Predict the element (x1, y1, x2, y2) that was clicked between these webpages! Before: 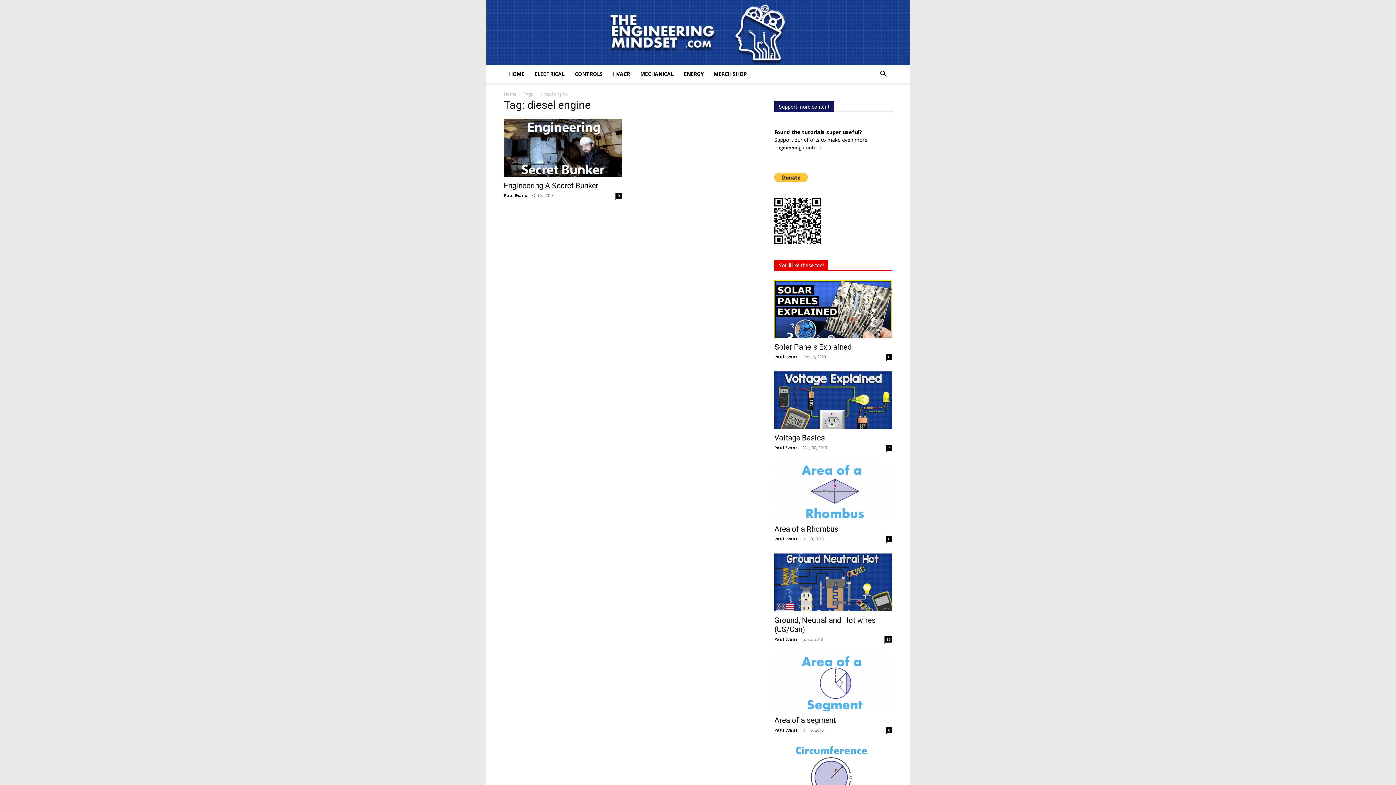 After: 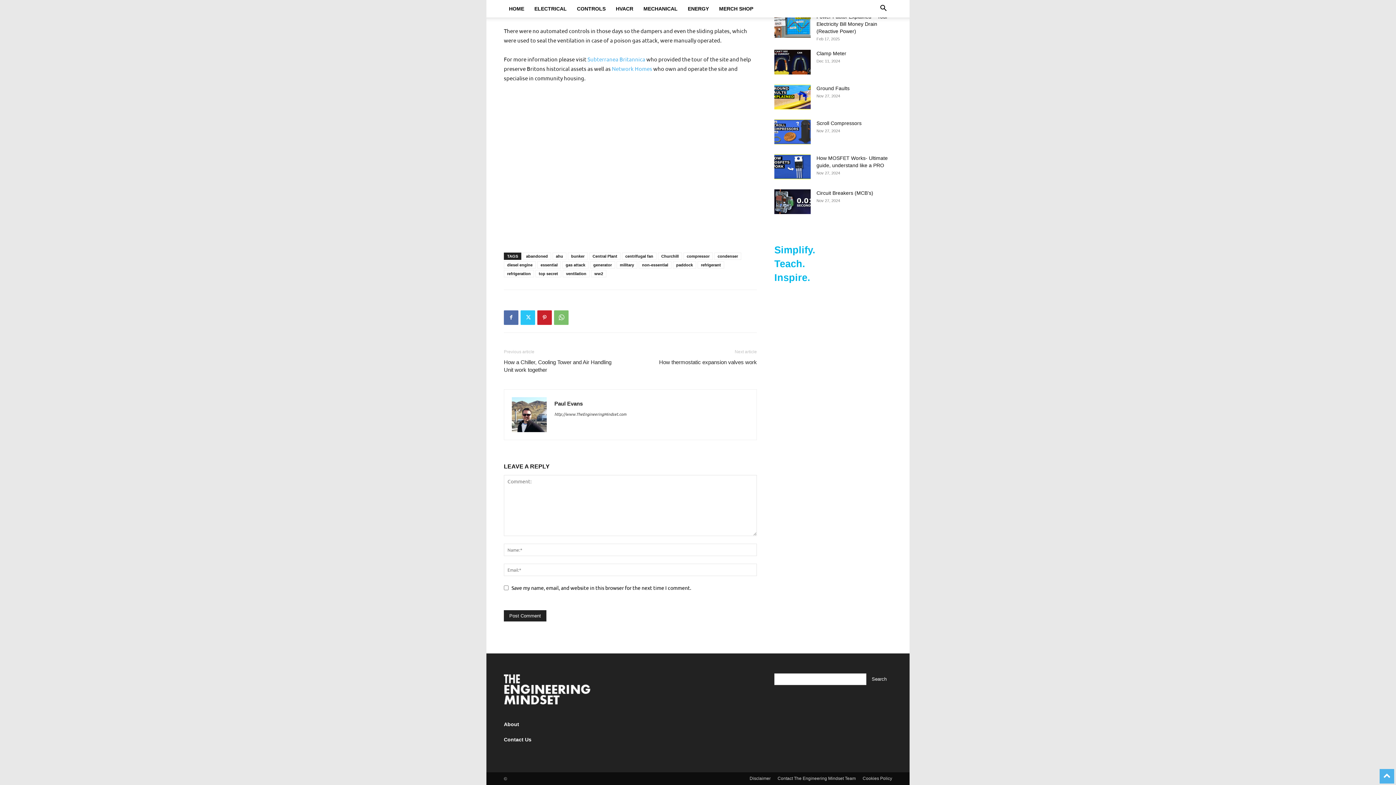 Action: bbox: (615, 192, 621, 198) label: 0